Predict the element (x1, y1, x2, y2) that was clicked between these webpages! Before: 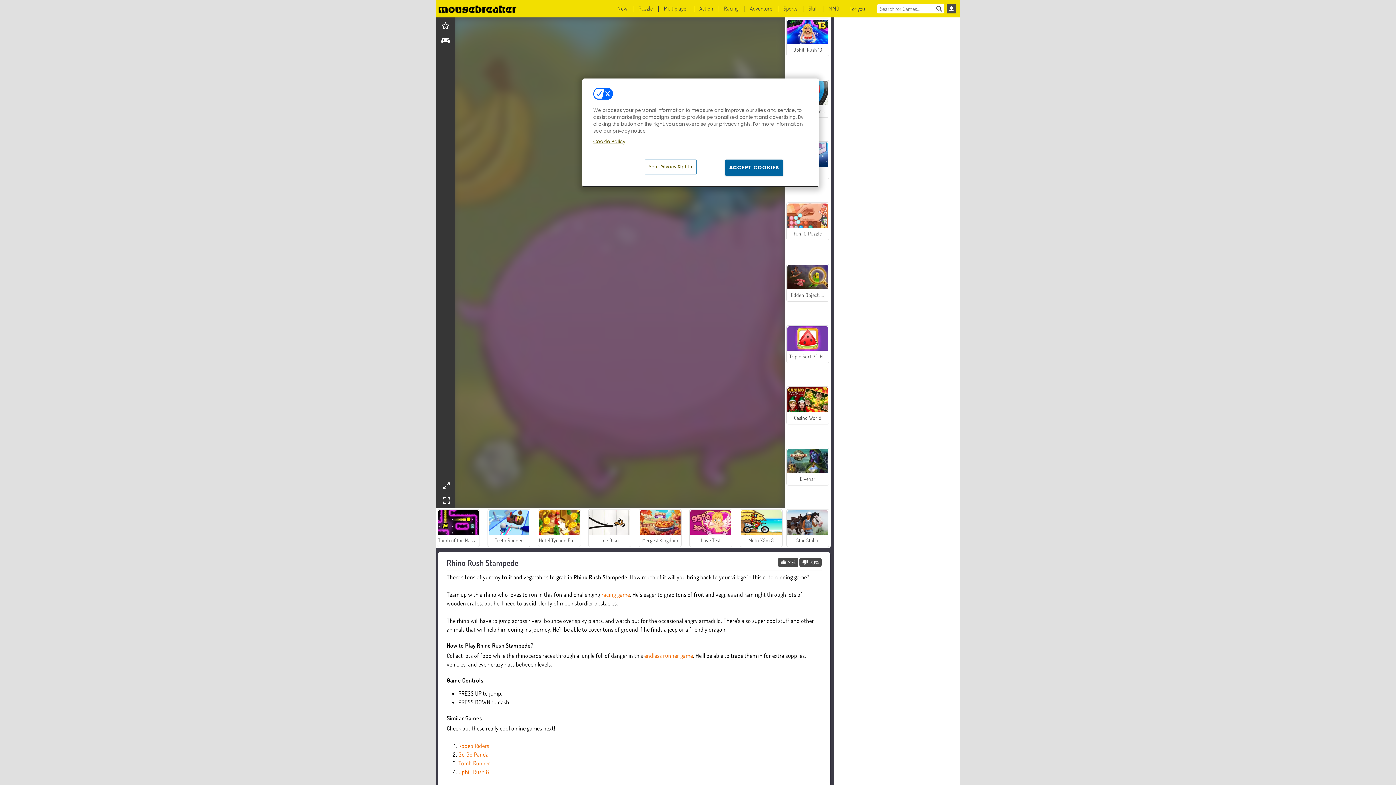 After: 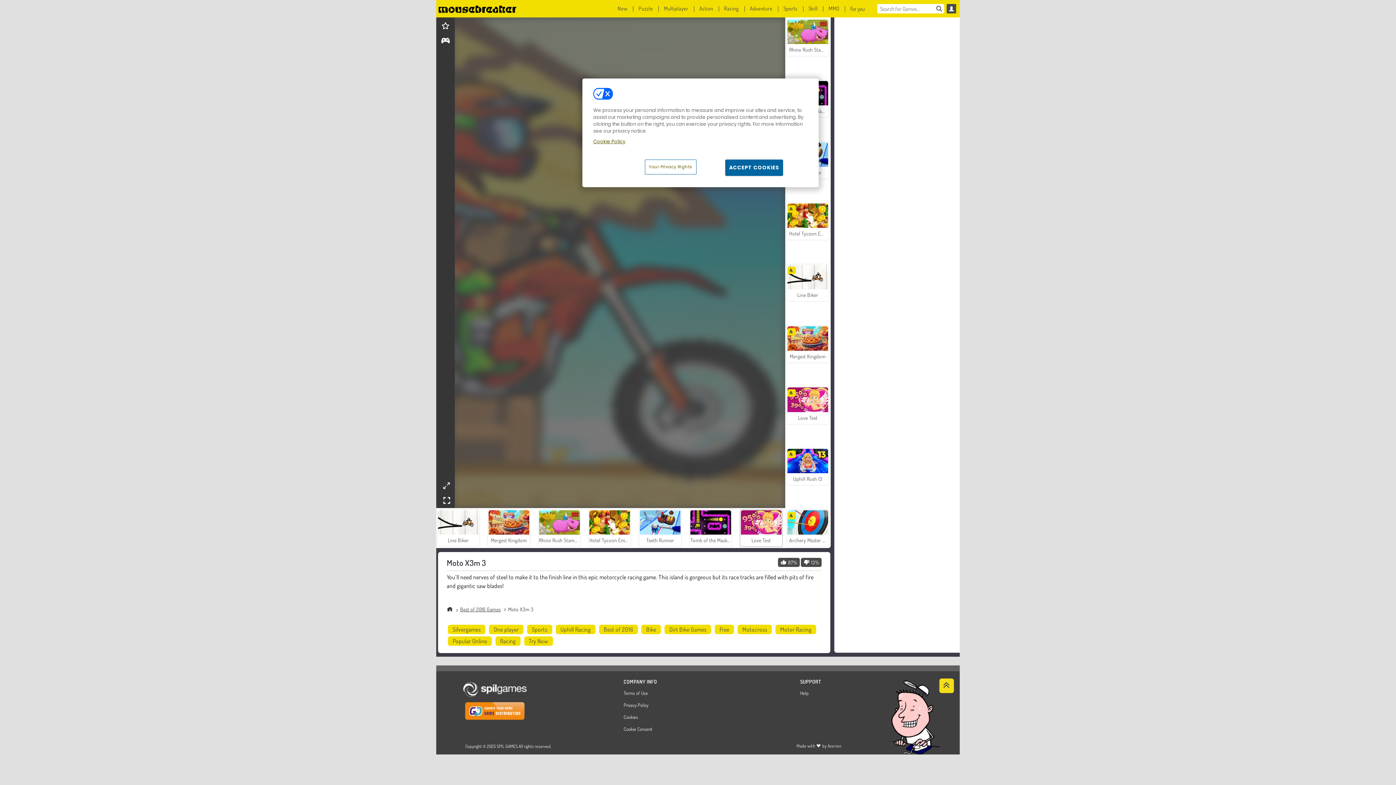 Action: label: Moto X3m 3 bbox: (739, 509, 782, 547)